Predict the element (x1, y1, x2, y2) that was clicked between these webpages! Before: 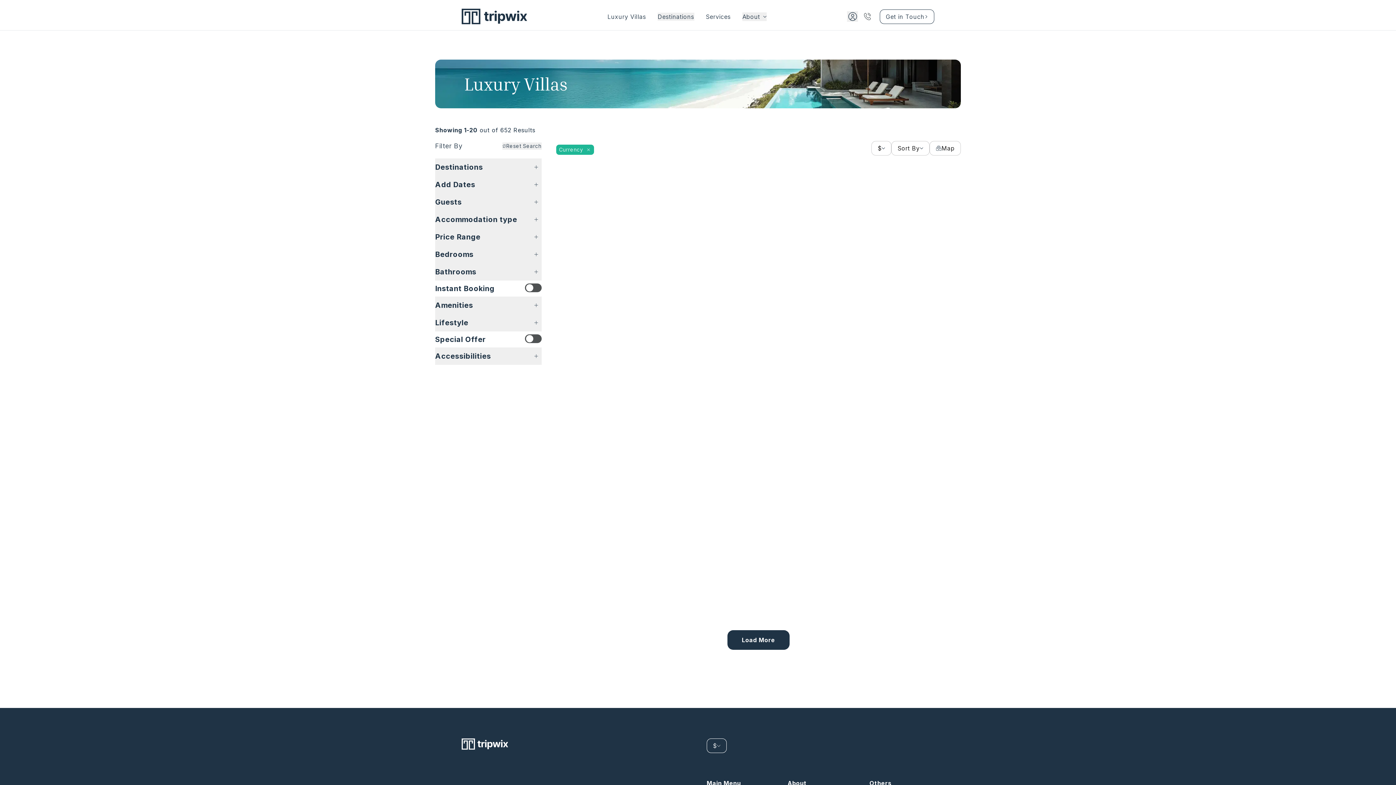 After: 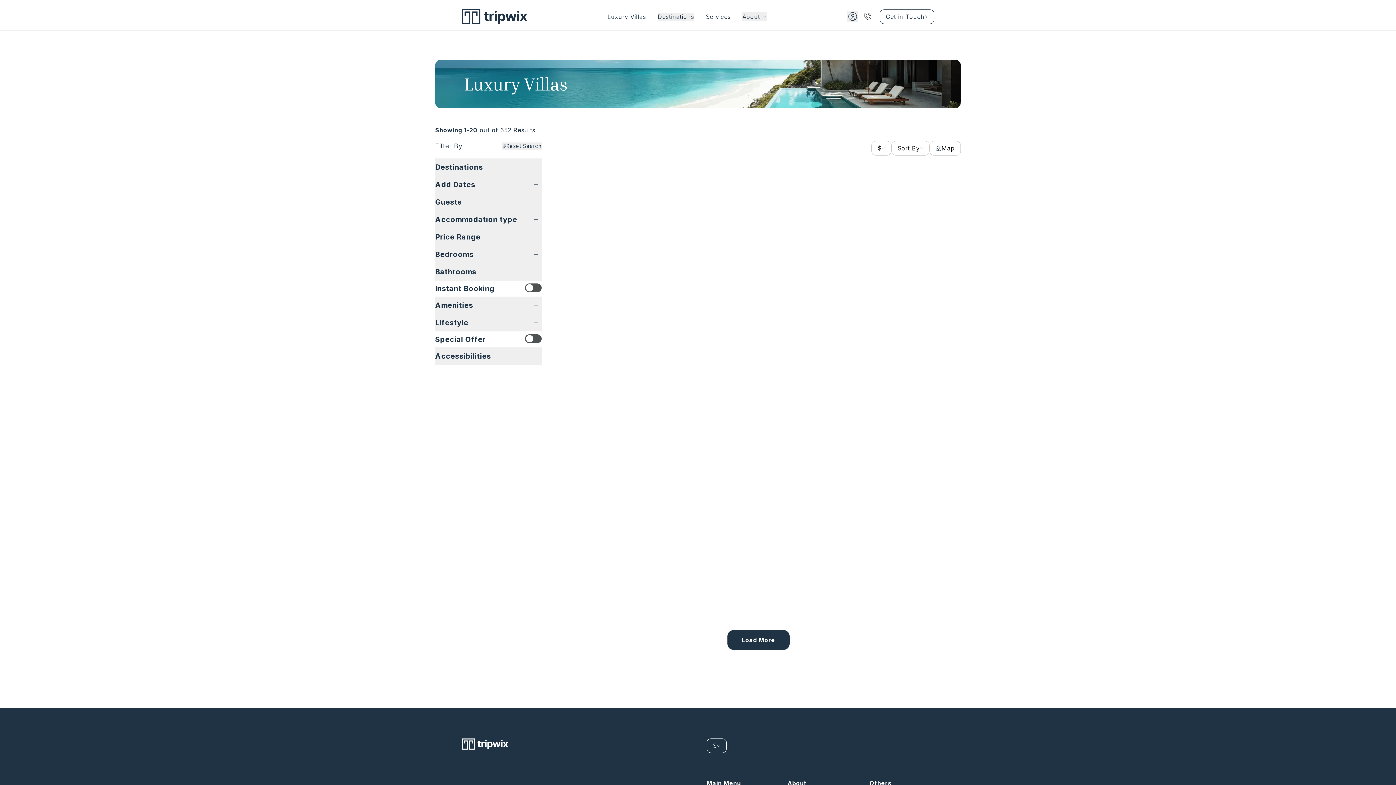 Action: bbox: (730, 505, 741, 515)